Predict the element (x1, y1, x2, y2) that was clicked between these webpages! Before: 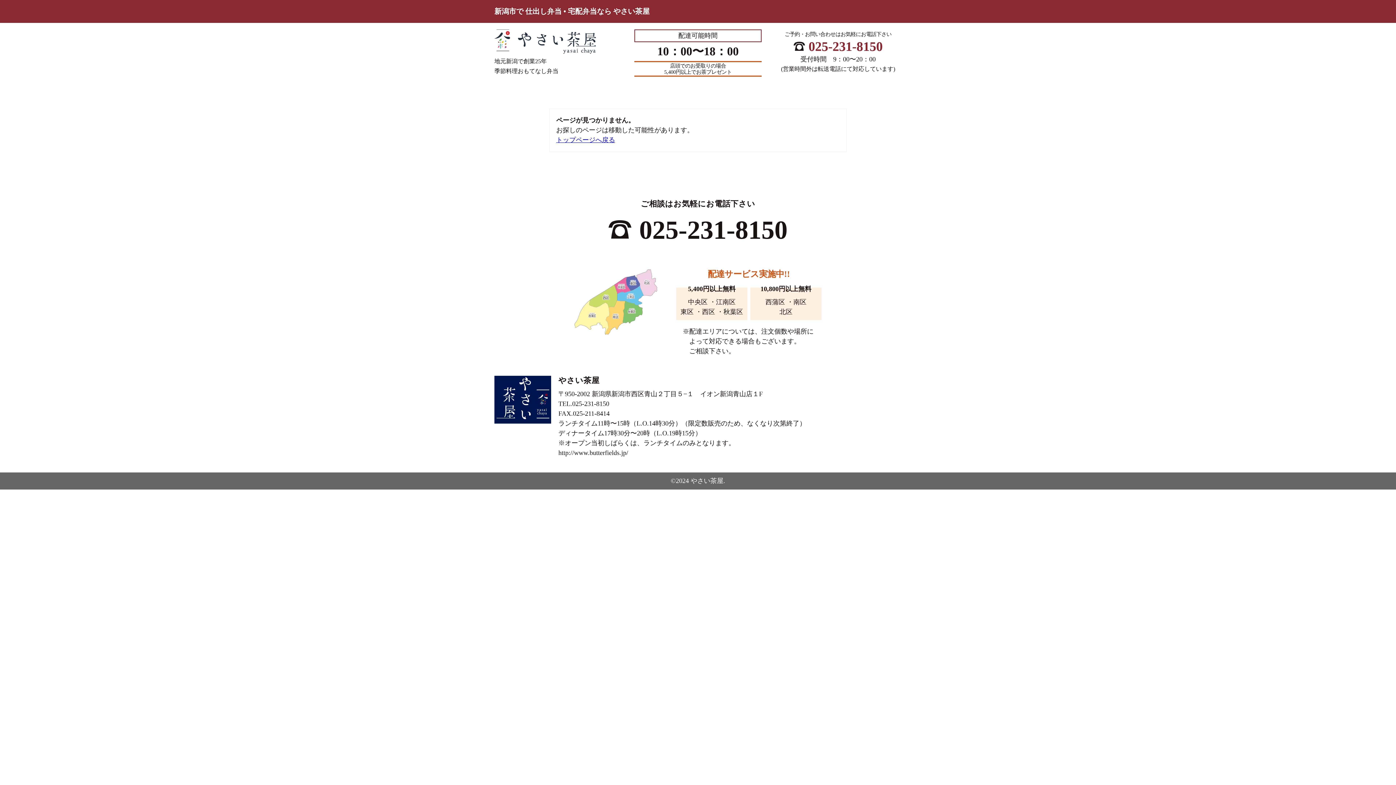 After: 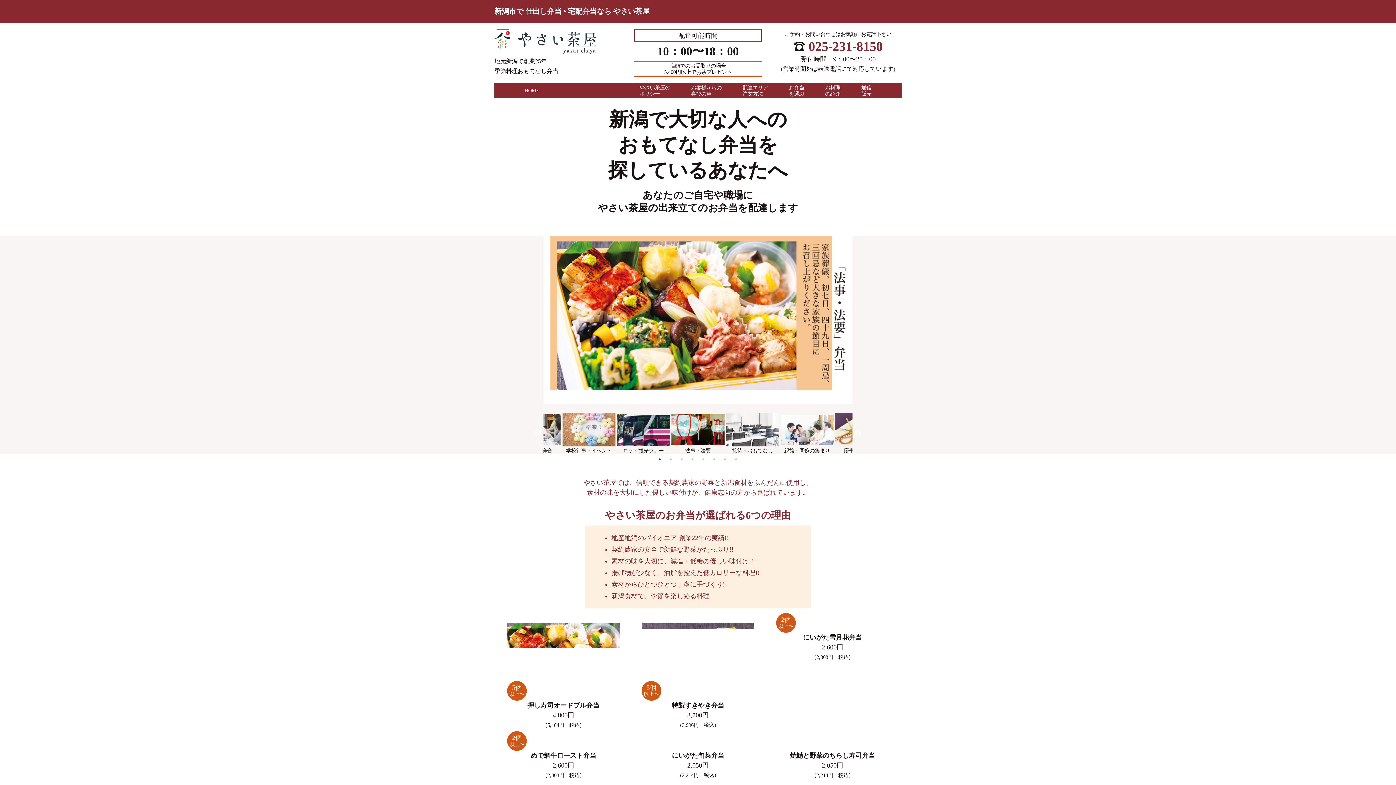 Action: bbox: (556, 136, 615, 143) label: トップページへ戻る